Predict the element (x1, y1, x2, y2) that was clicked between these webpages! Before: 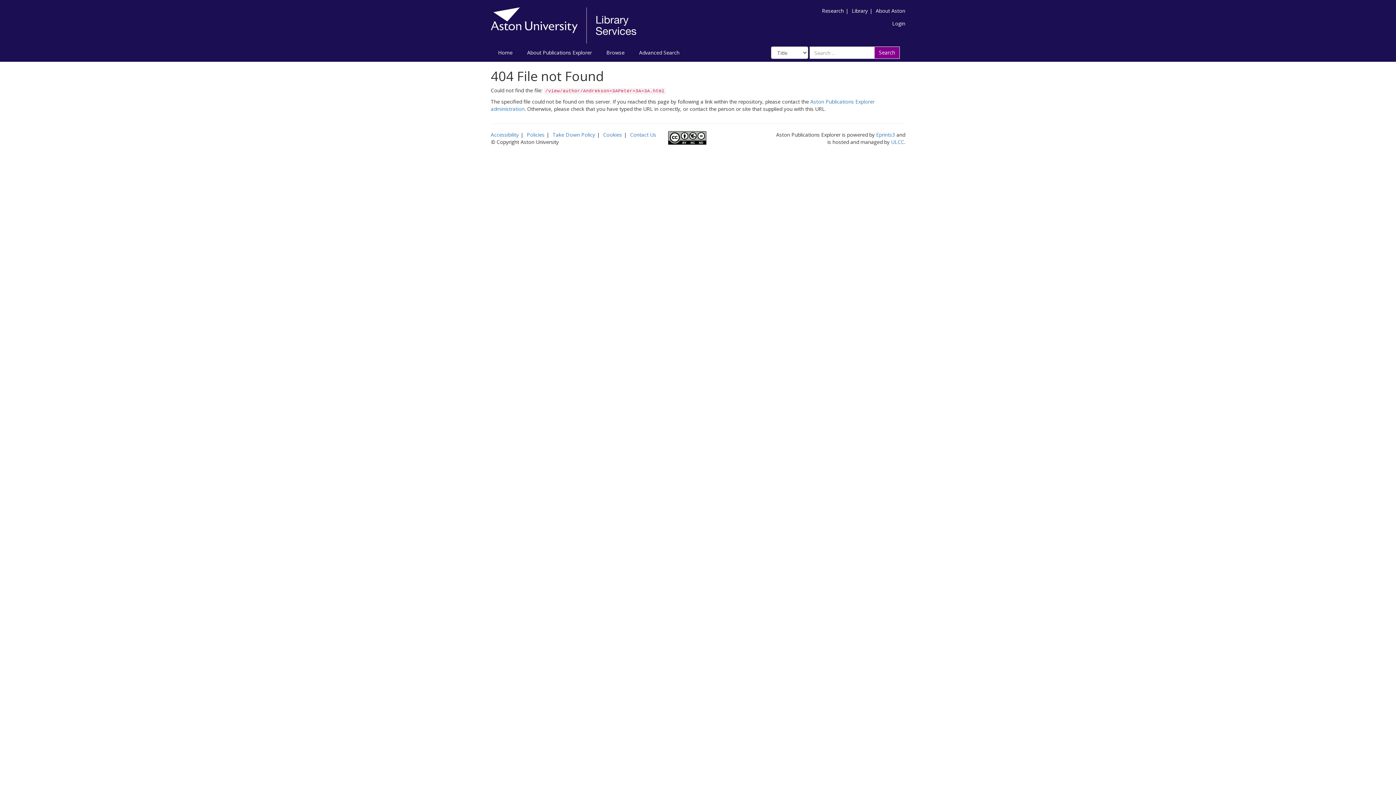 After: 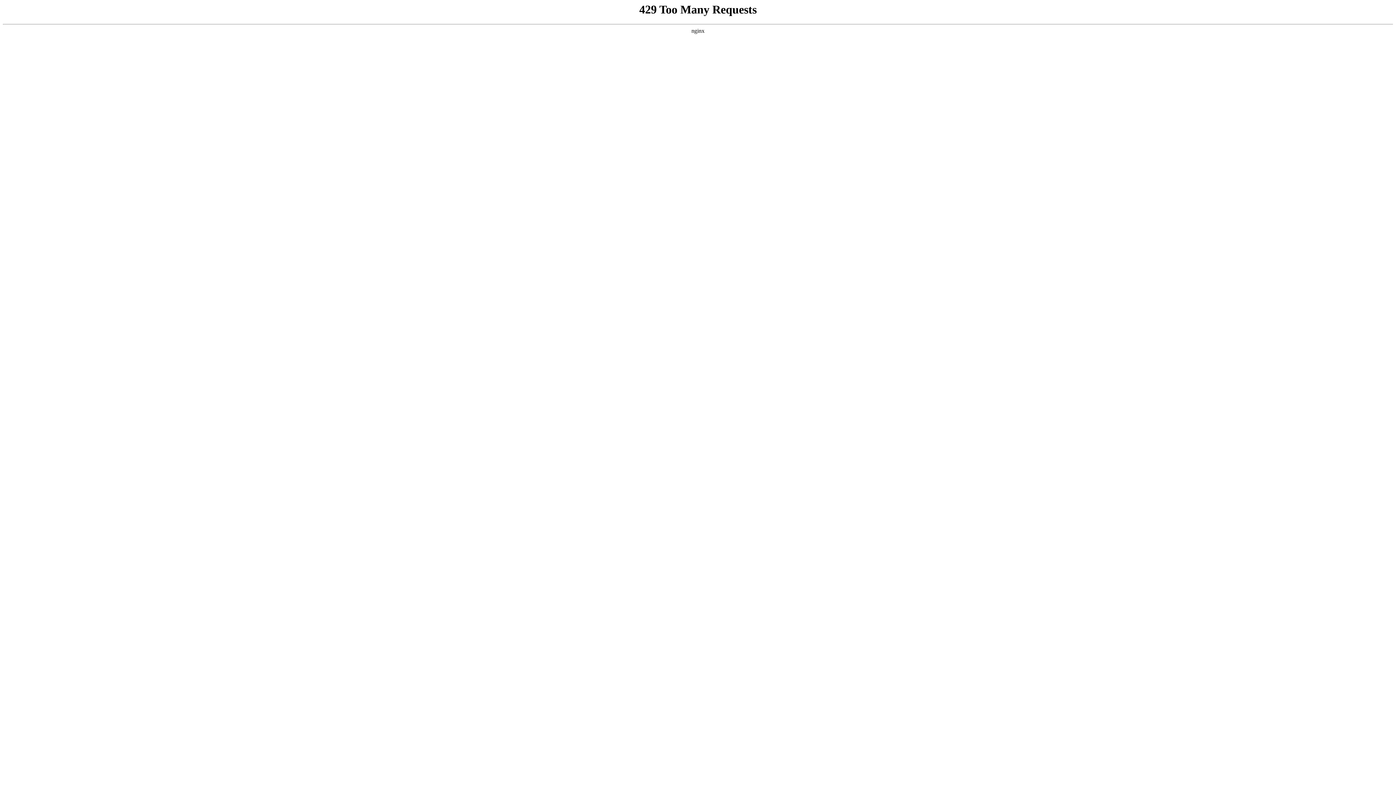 Action: bbox: (891, 138, 904, 145) label: ULCC